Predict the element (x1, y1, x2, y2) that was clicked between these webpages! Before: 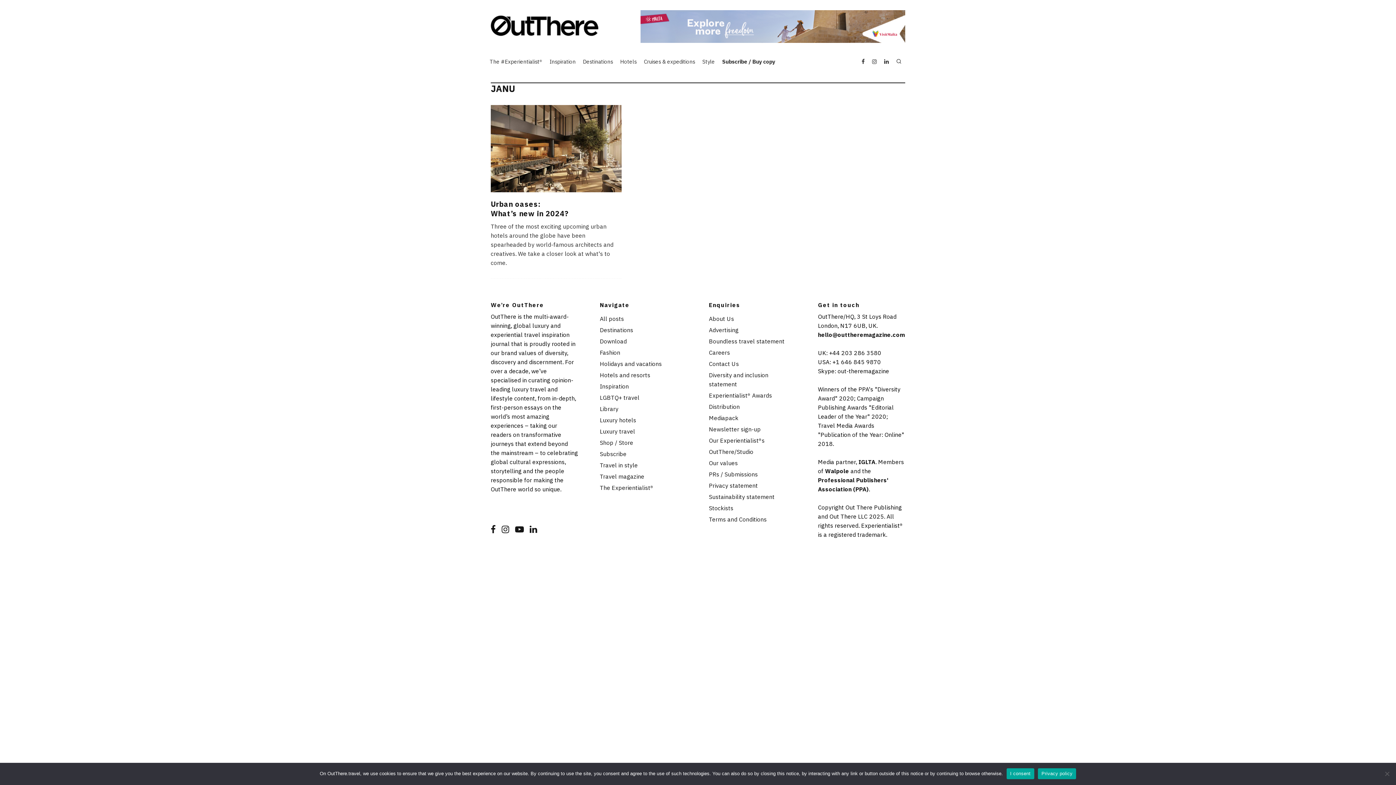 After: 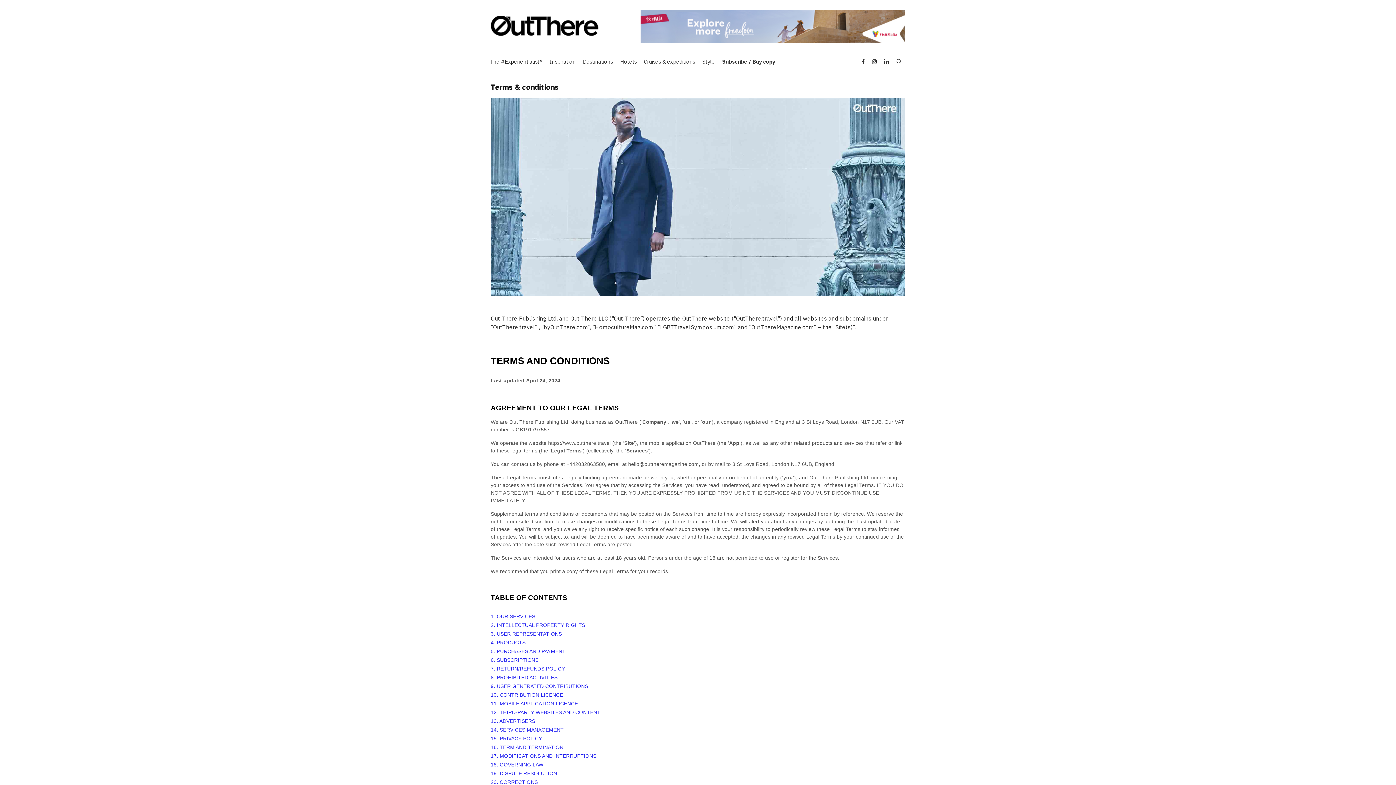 Action: bbox: (709, 515, 766, 523) label: Terms and Conditions